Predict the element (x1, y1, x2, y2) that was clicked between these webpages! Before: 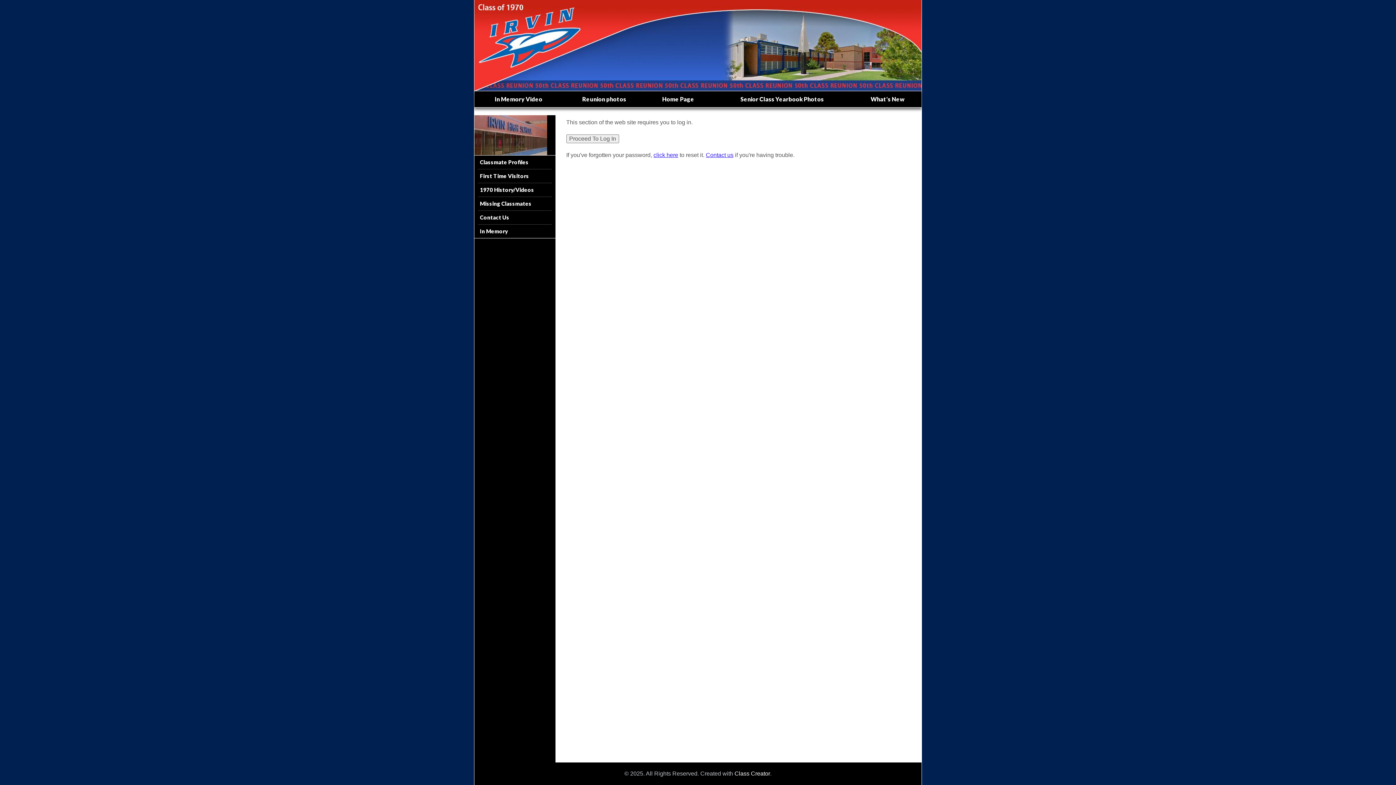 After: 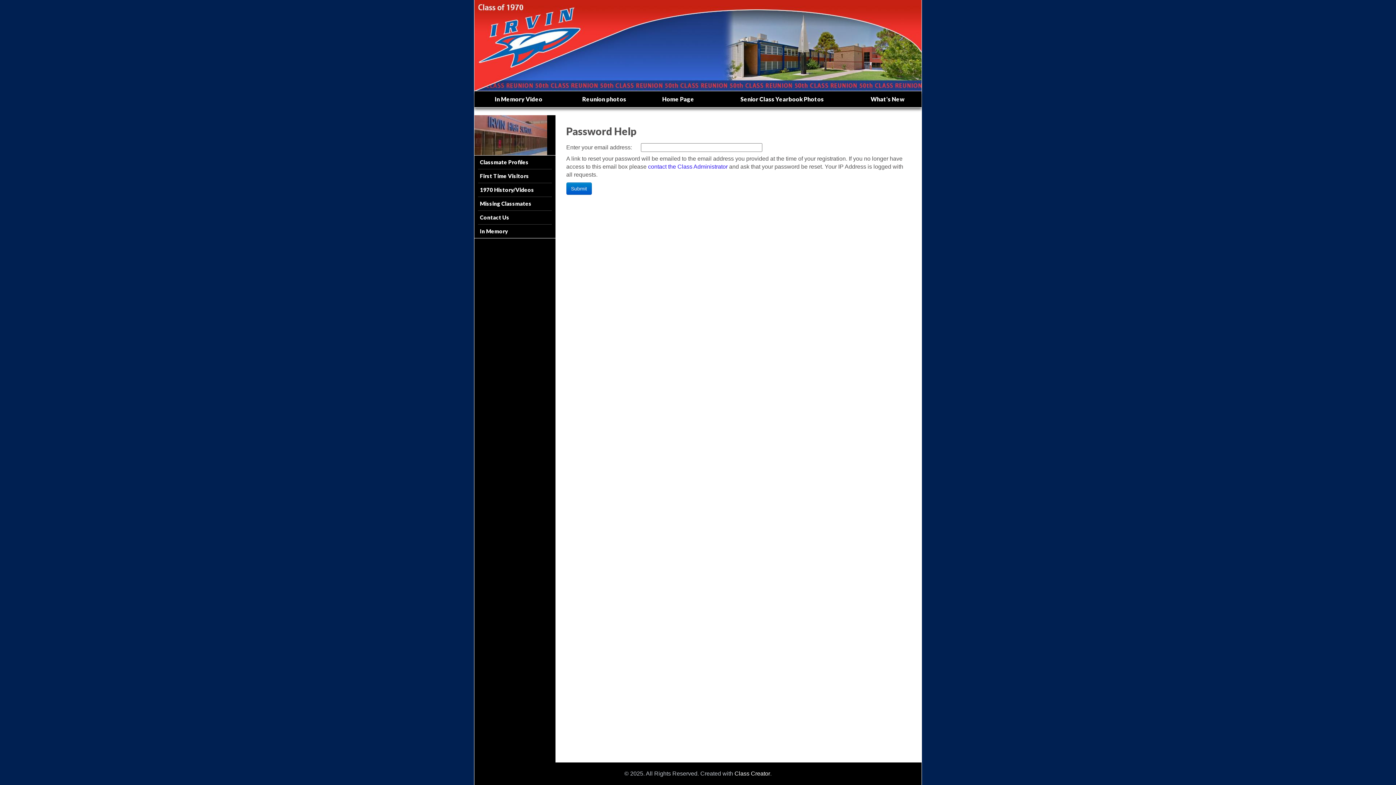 Action: bbox: (653, 151, 678, 158) label: click here